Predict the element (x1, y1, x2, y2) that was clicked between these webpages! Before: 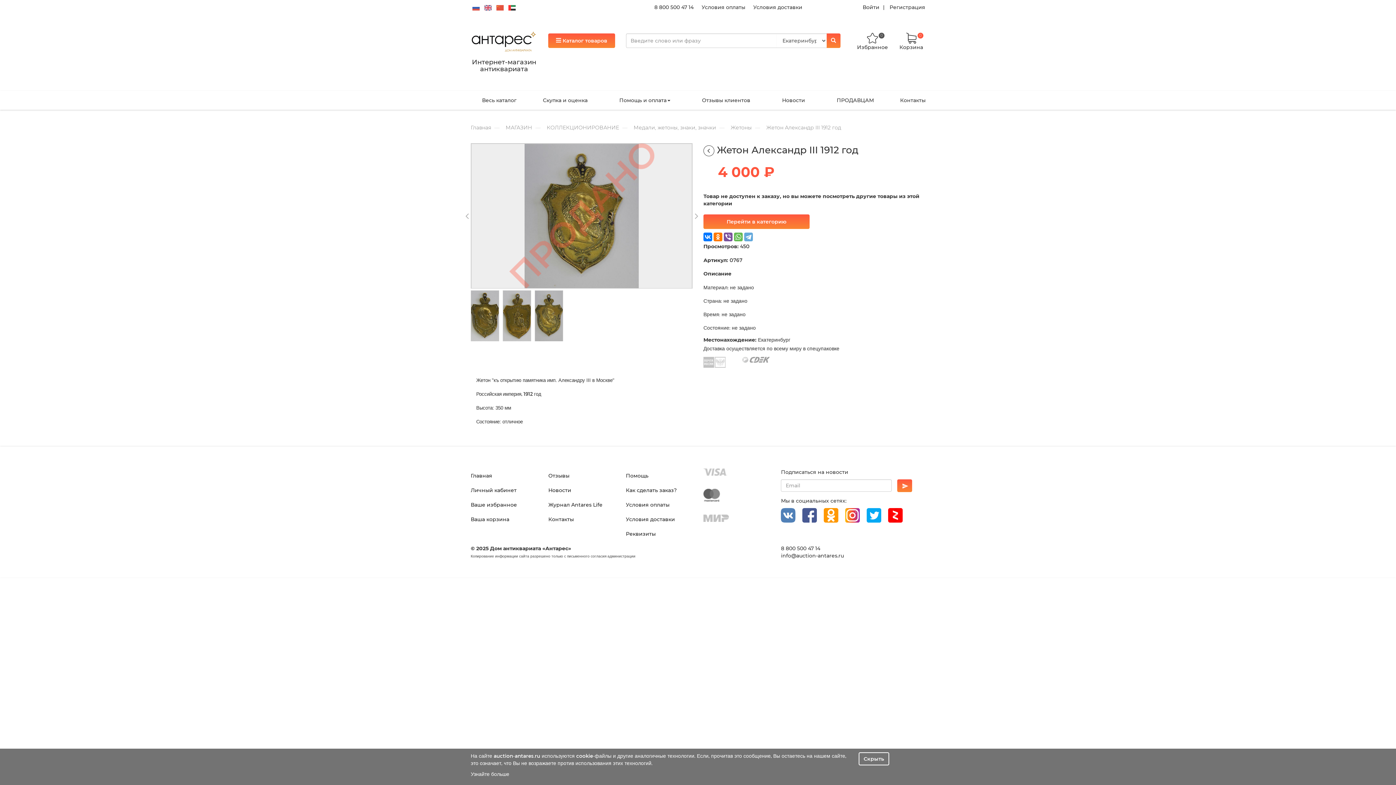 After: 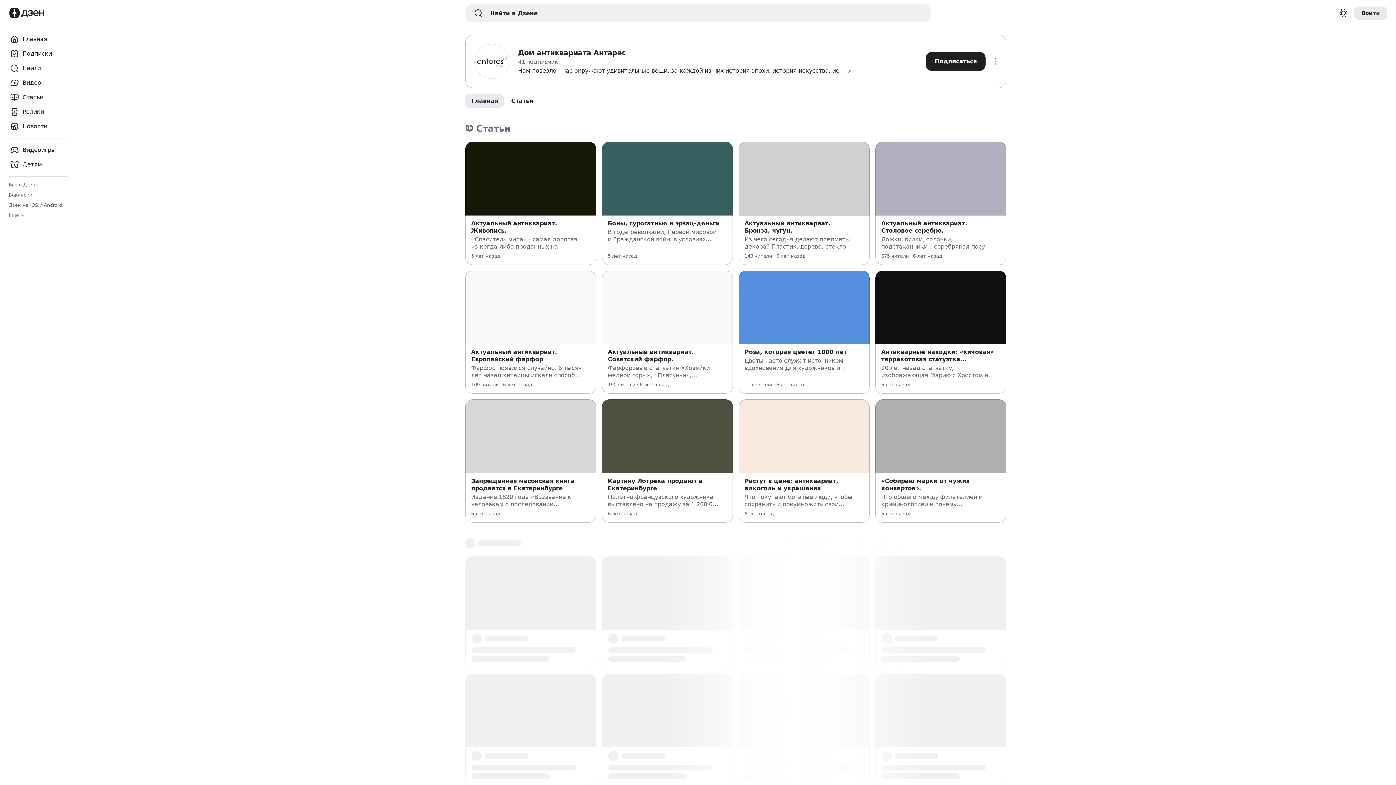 Action: bbox: (888, 514, 908, 521)